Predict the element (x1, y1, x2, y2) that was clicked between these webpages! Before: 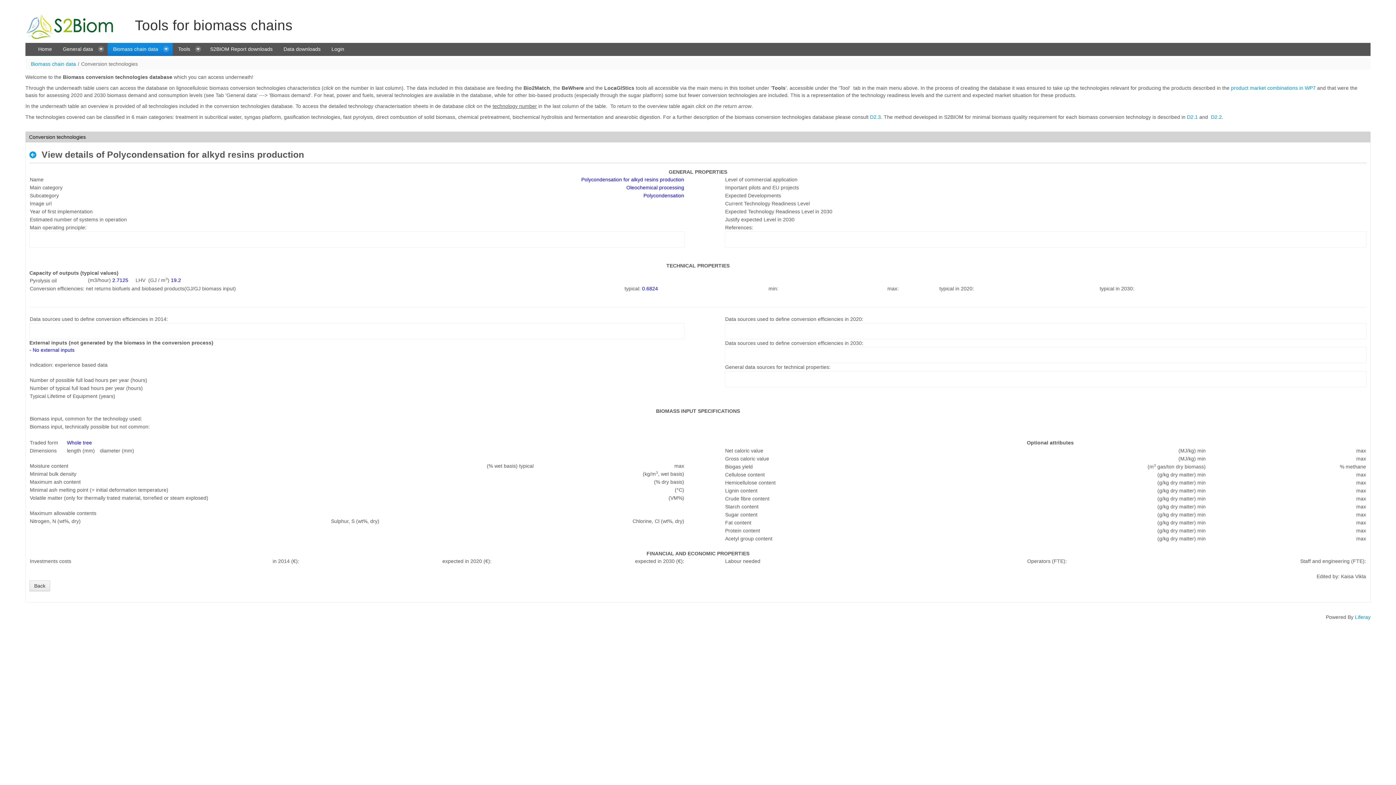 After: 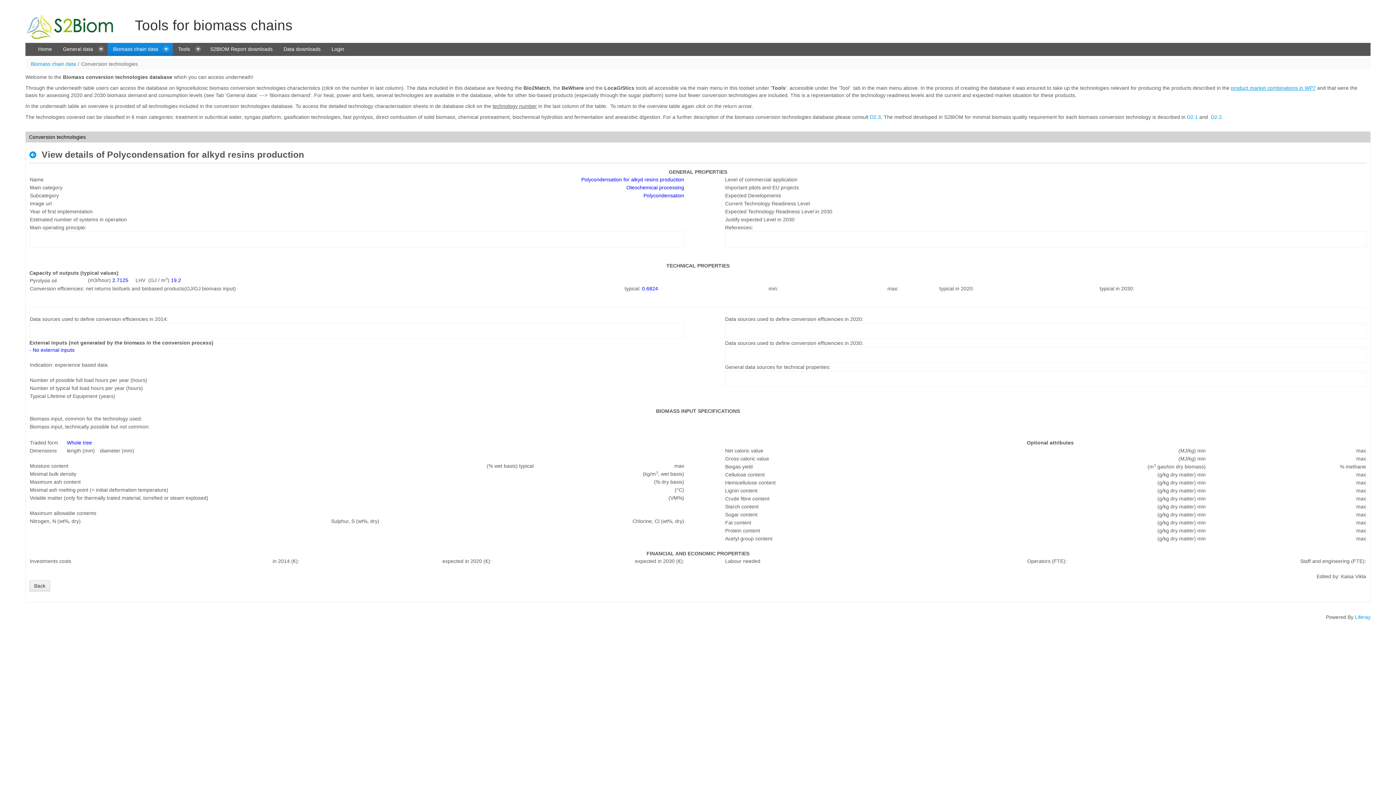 Action: bbox: (1231, 84, 1316, 90) label: product market combinations in WP7